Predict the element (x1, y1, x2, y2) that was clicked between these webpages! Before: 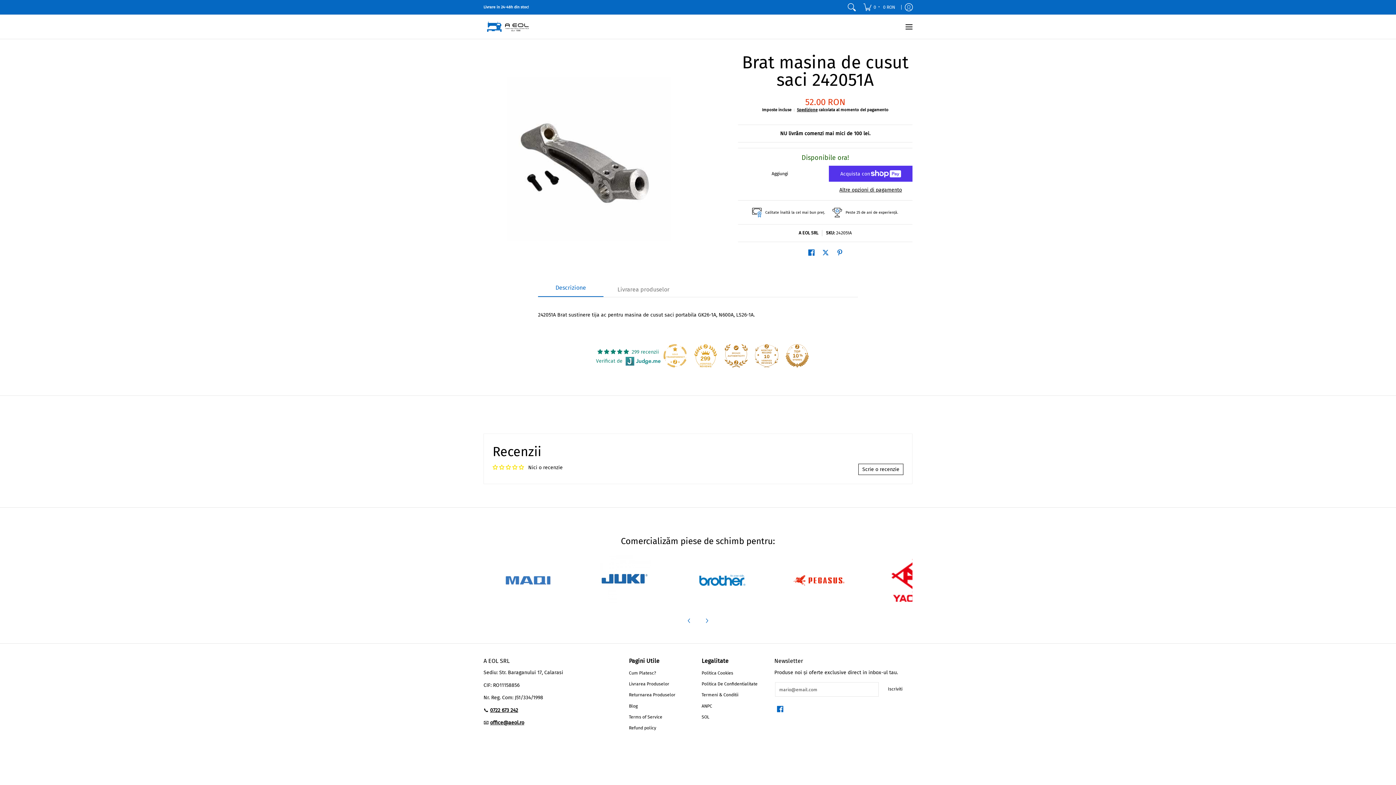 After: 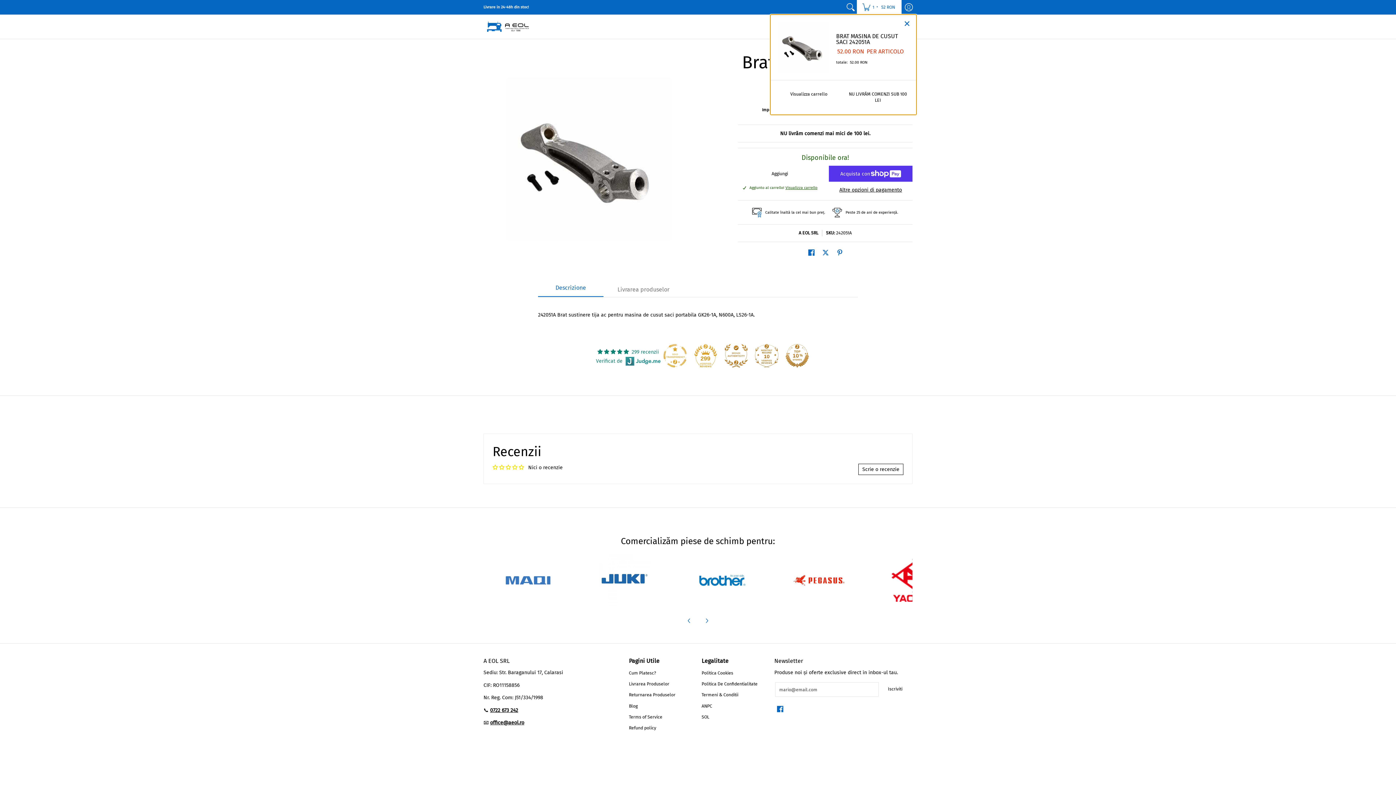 Action: bbox: (738, 165, 821, 181) label: Aggiungi